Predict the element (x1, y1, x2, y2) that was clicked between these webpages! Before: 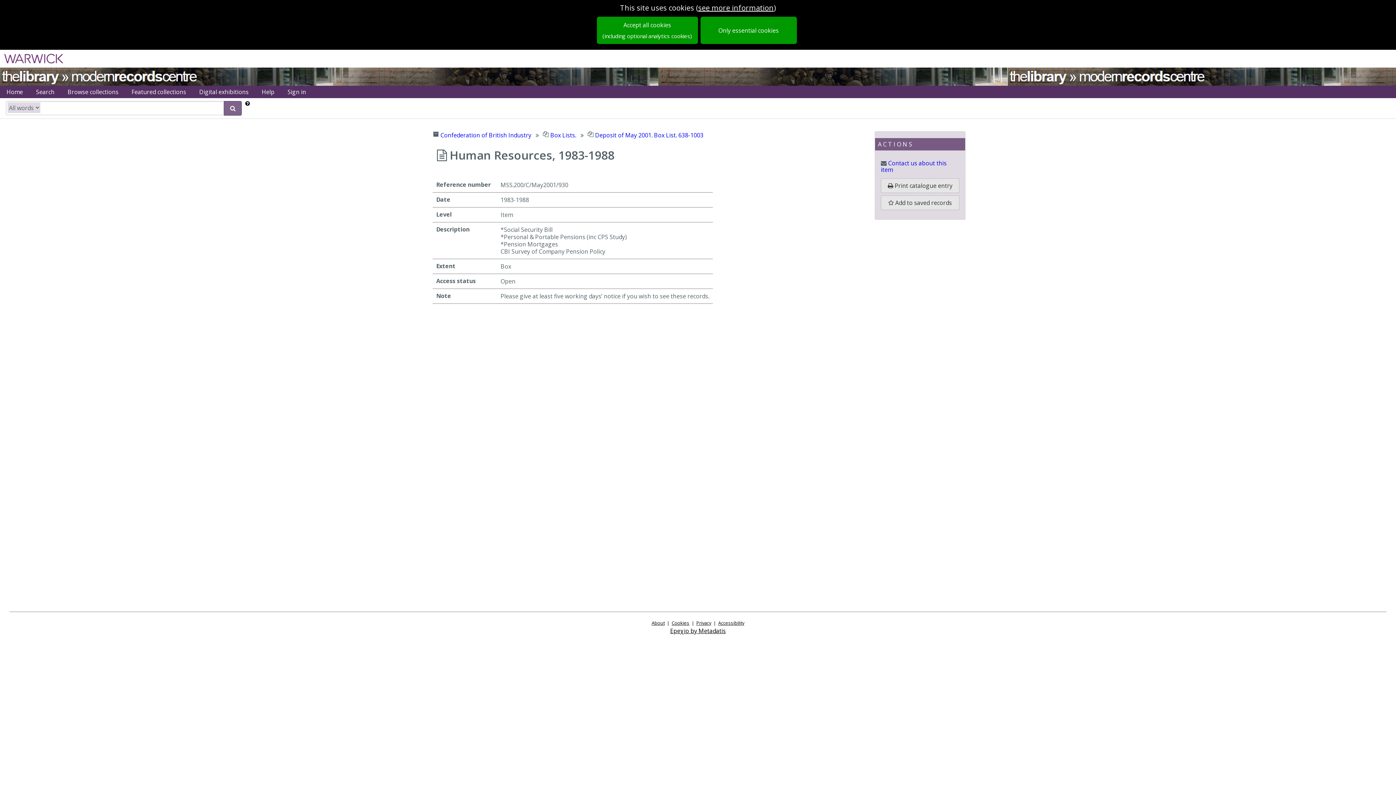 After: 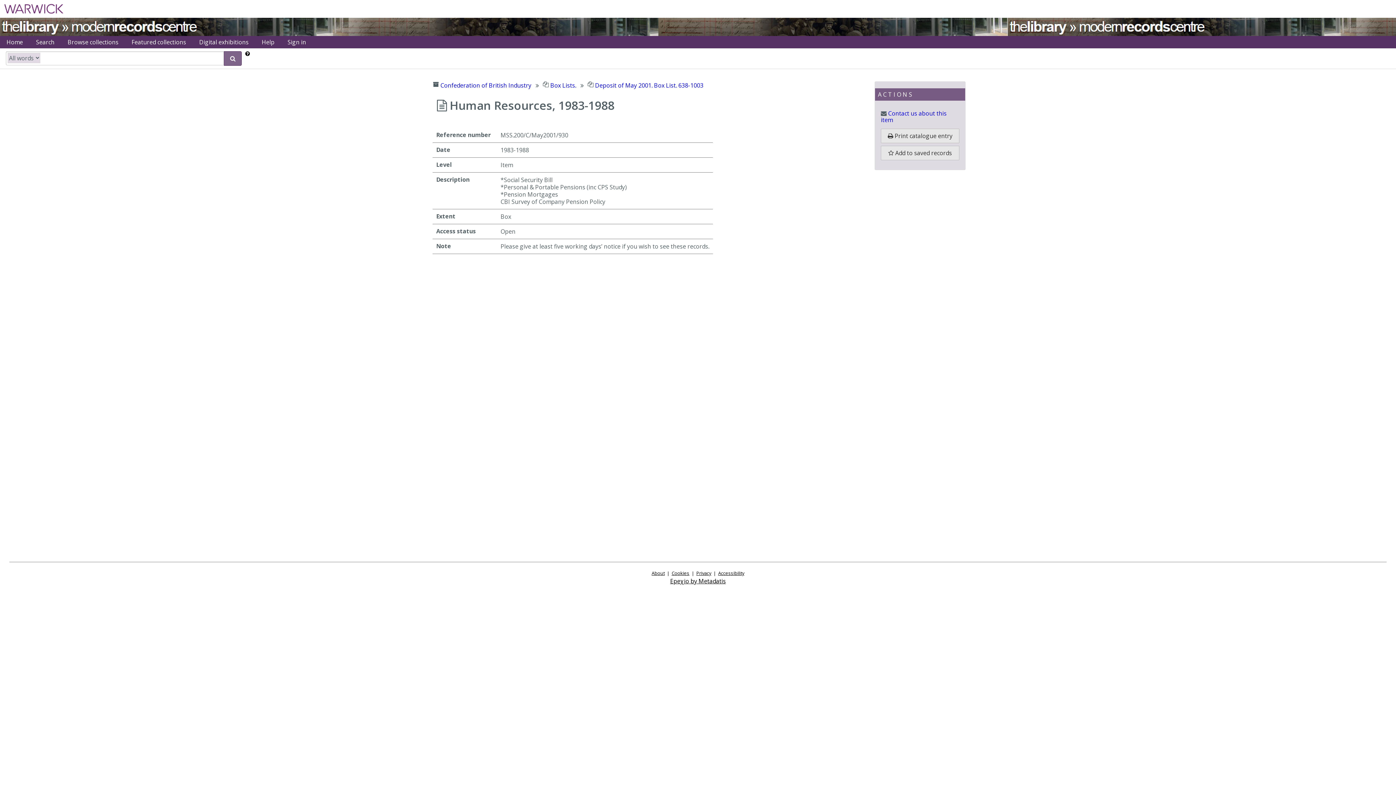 Action: label: Only essential cookies bbox: (700, 16, 796, 44)